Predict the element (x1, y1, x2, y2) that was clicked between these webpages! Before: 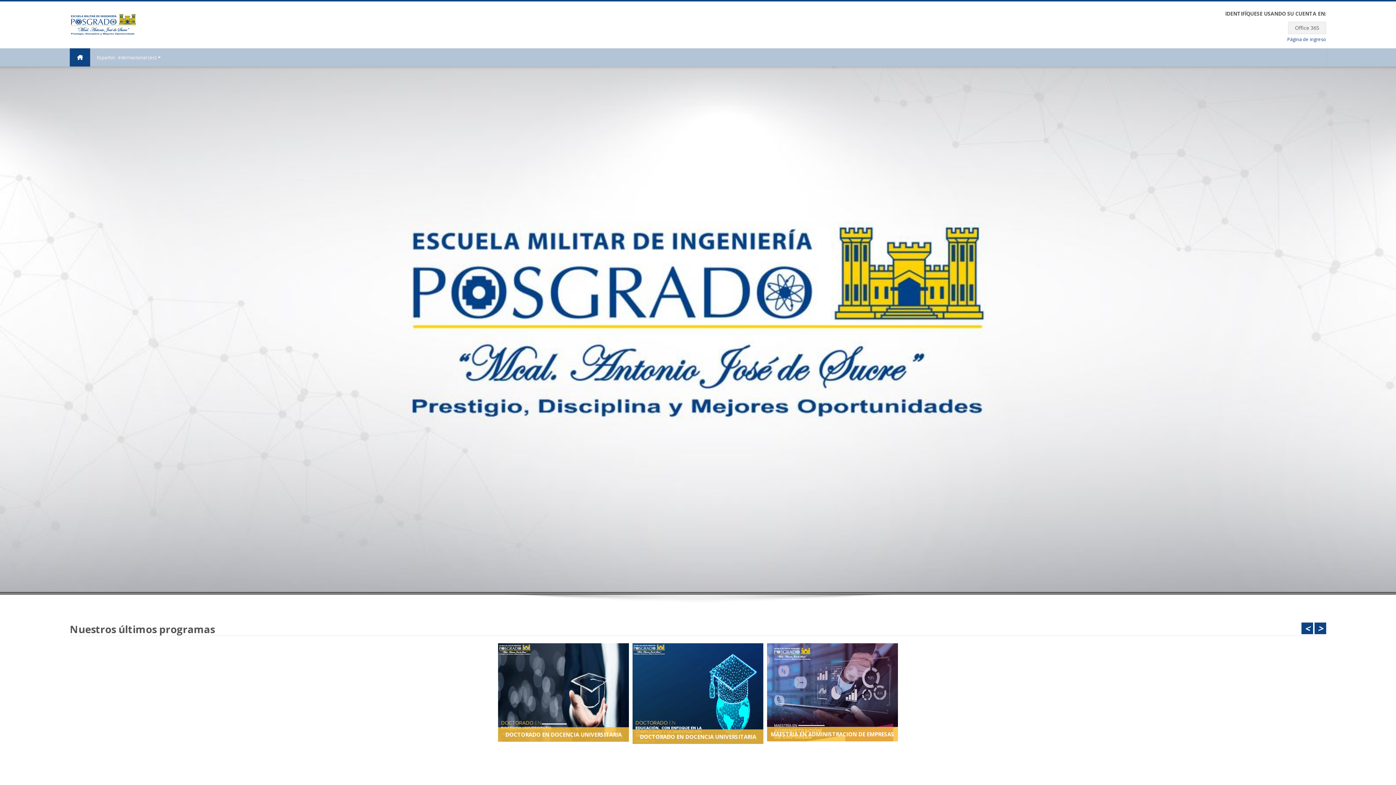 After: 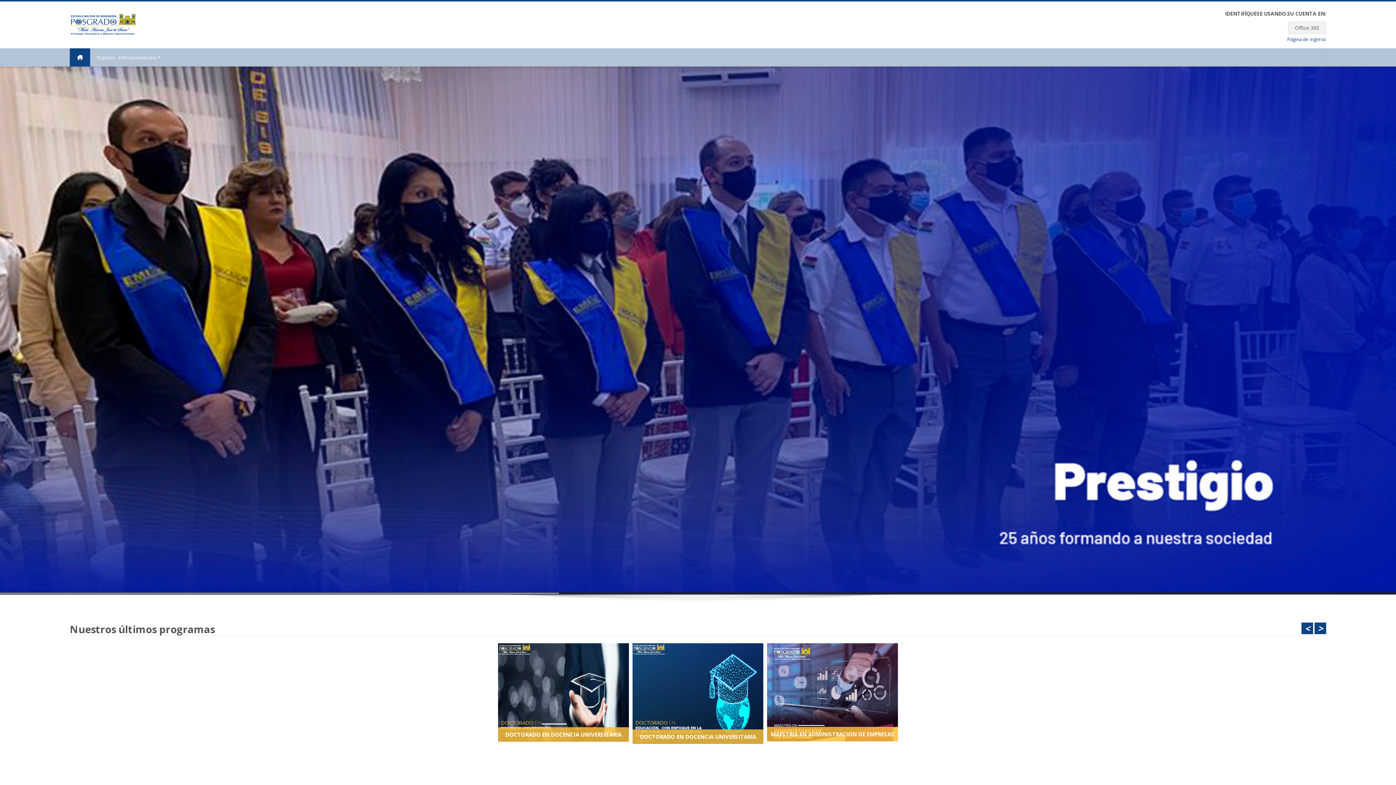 Action: bbox: (69, 21, 136, 27)